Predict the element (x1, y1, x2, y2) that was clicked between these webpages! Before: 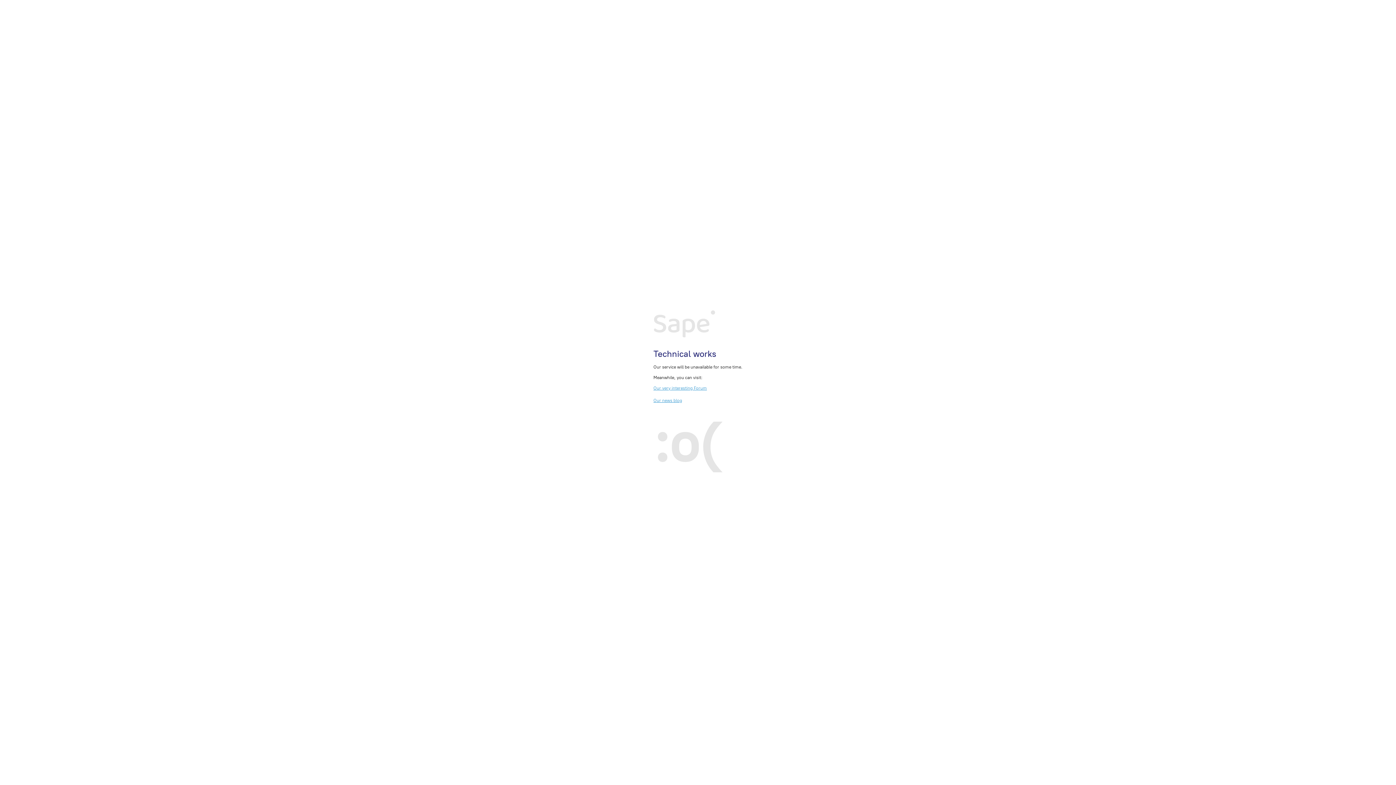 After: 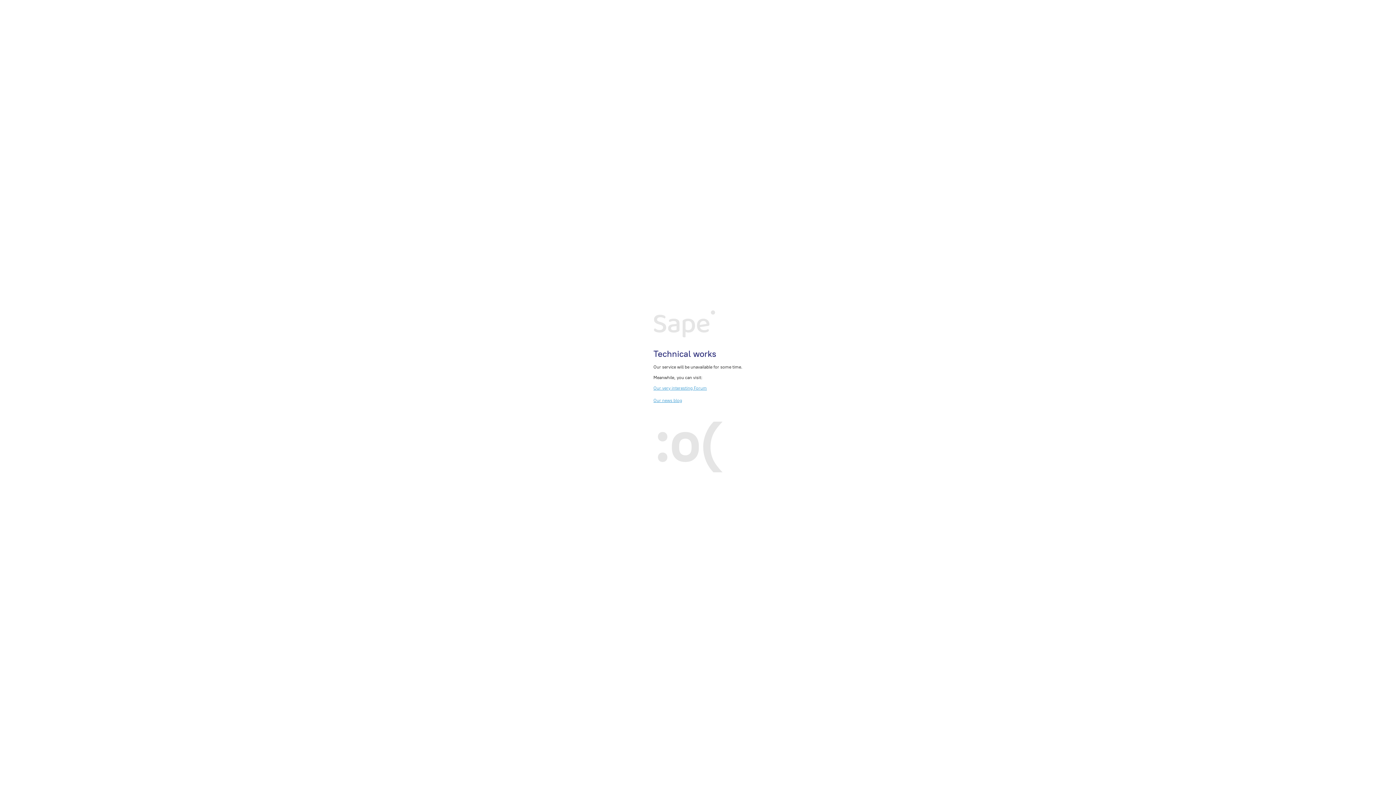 Action: bbox: (653, 385, 707, 390) label: Our very interesting Forum